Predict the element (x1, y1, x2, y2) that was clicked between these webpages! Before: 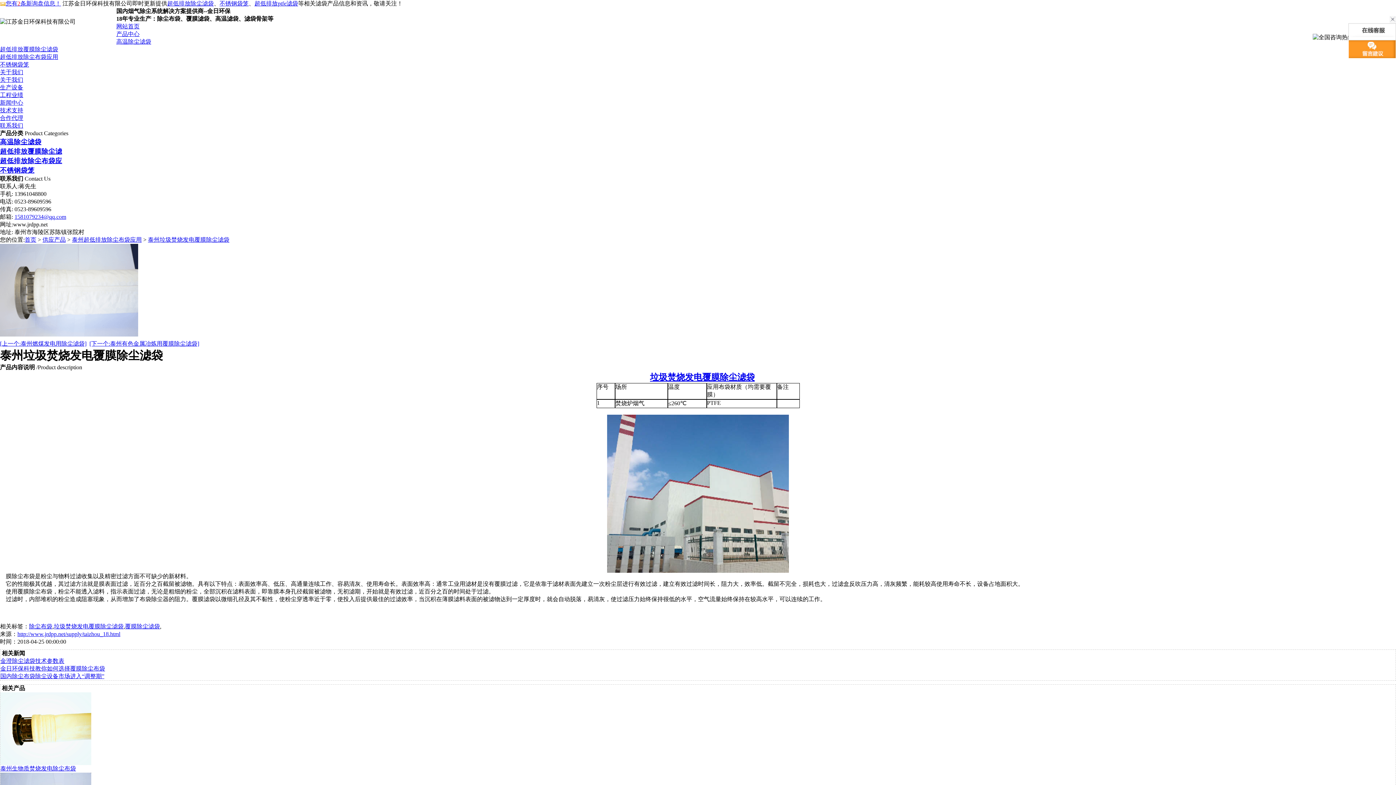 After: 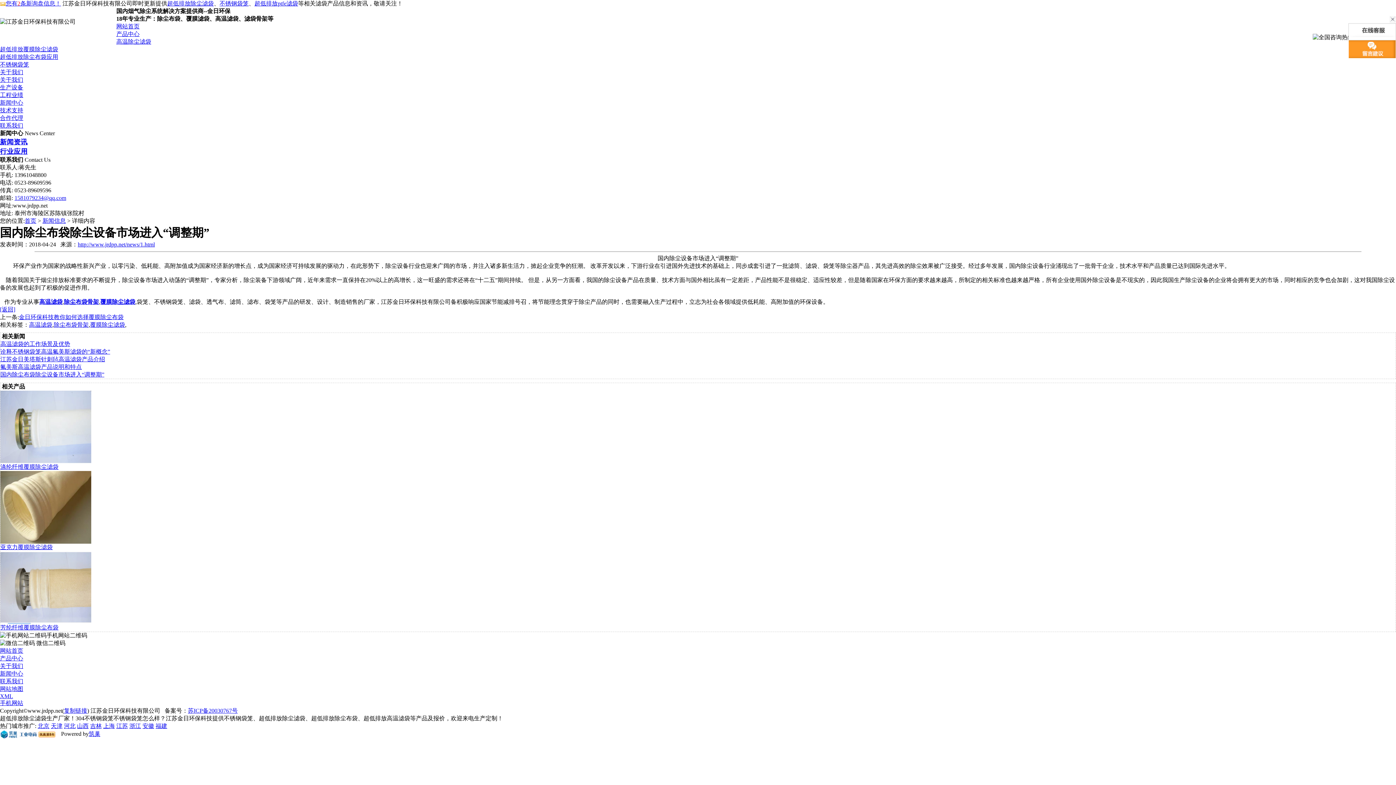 Action: label: 国内除尘布袋除尘设备市场进入“调整期” bbox: (0, 673, 104, 679)